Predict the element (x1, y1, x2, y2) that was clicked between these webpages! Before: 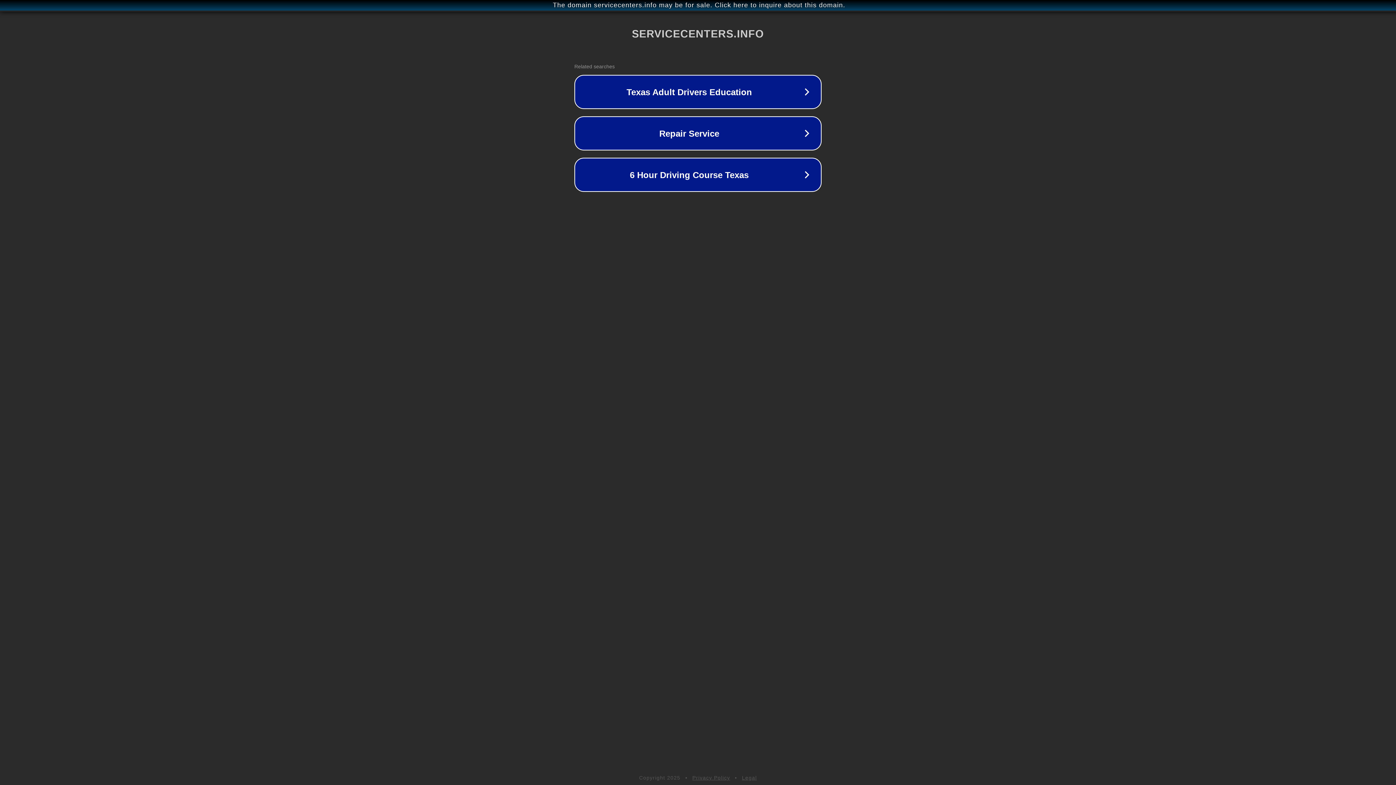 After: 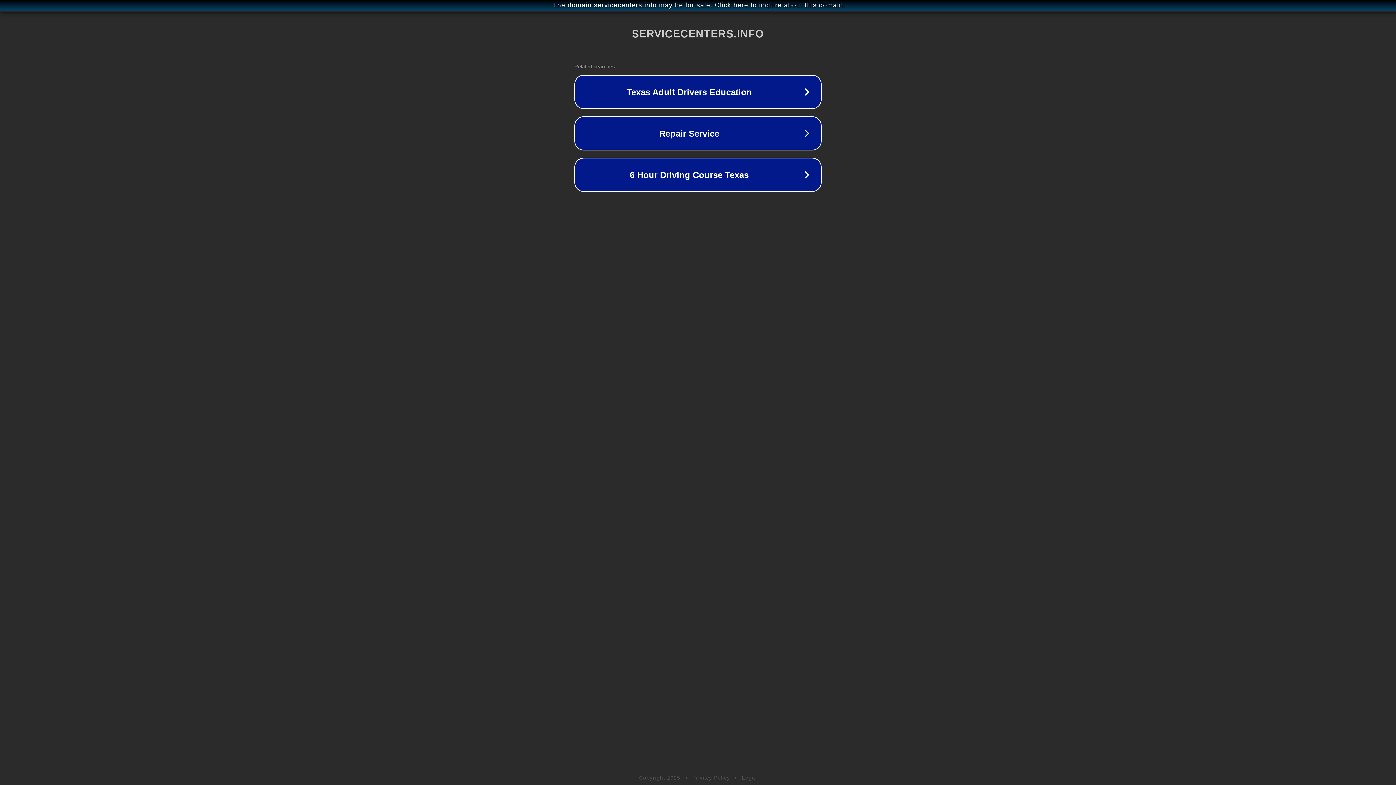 Action: label: Legal bbox: (742, 775, 757, 781)